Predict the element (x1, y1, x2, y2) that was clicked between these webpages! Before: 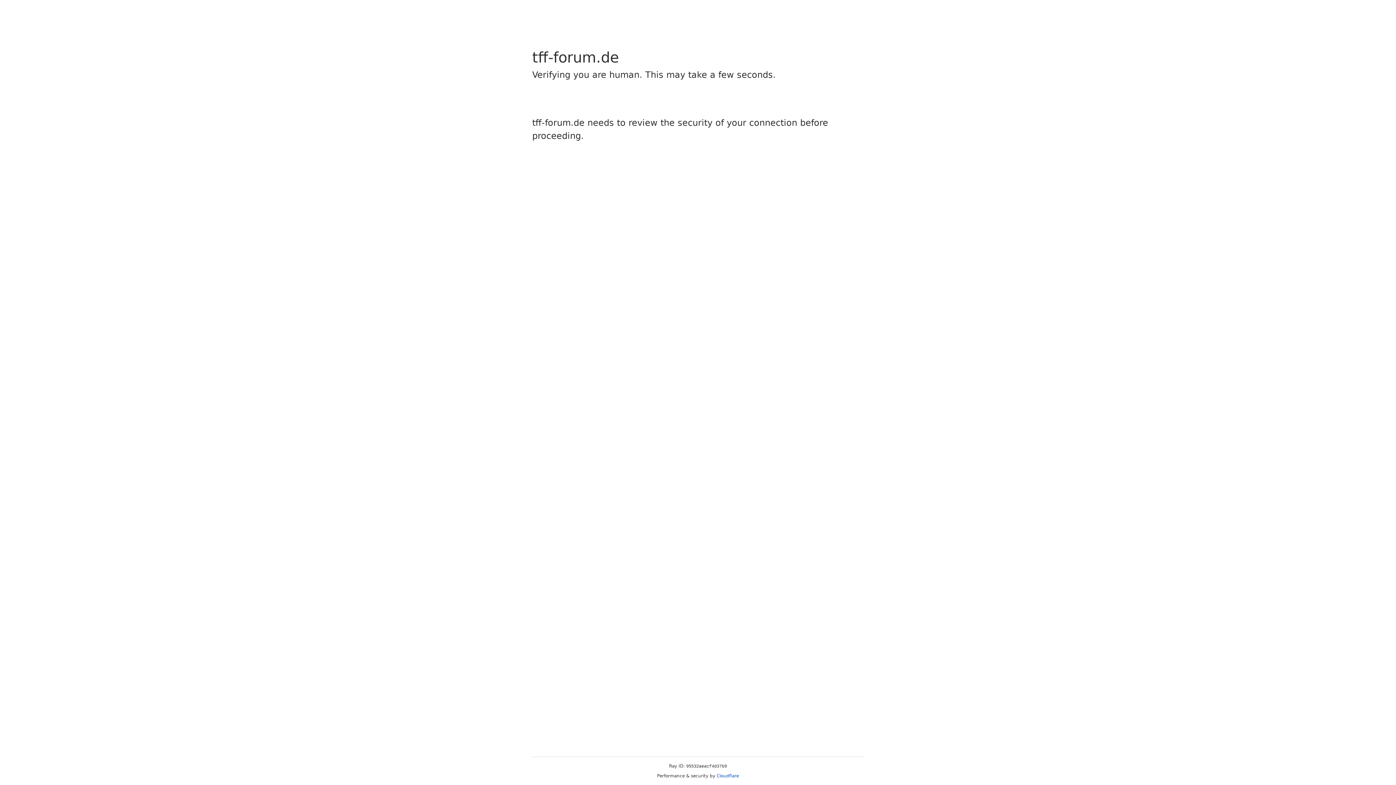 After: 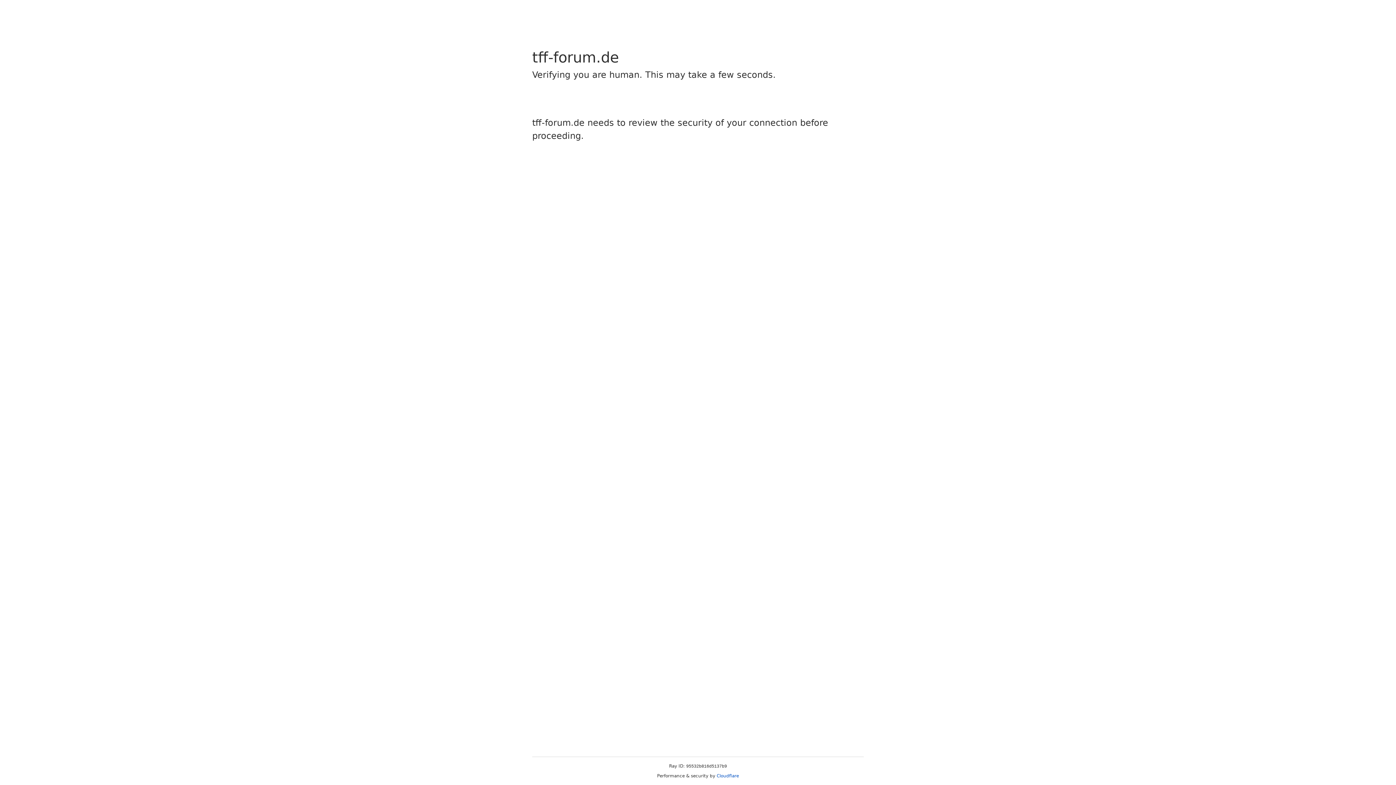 Action: bbox: (716, 773, 739, 778) label: Cloudflare